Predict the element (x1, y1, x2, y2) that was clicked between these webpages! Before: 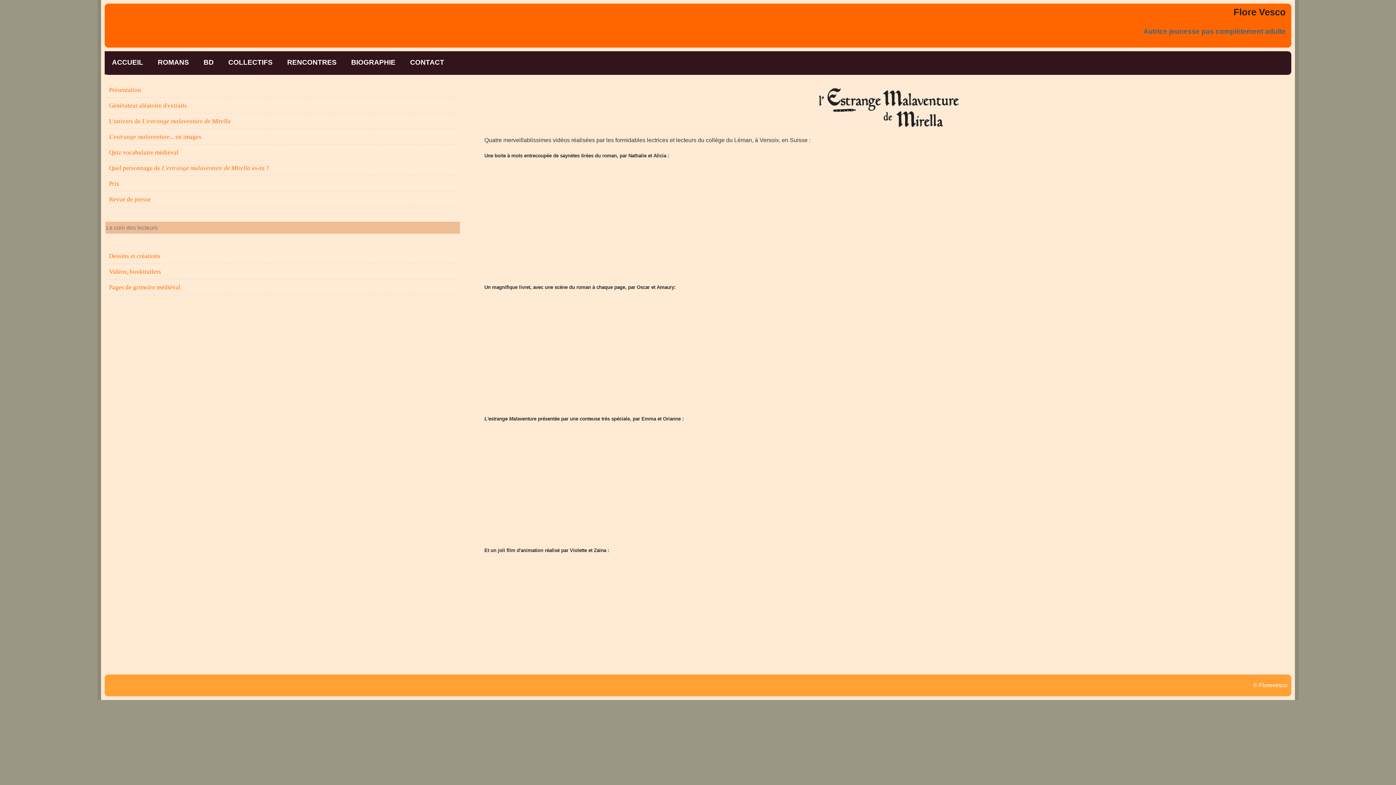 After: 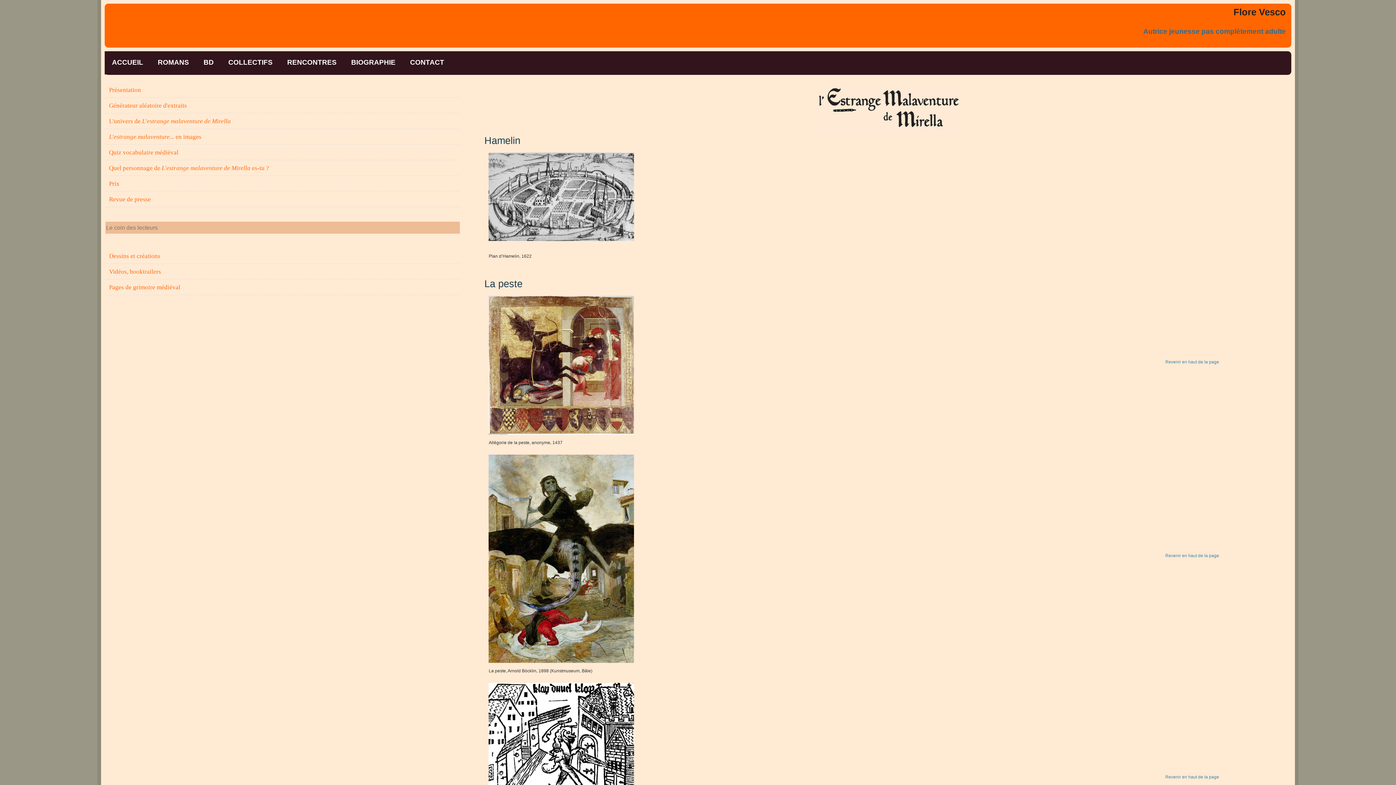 Action: bbox: (109, 133, 201, 140) label: L'estrange malaventure... en images